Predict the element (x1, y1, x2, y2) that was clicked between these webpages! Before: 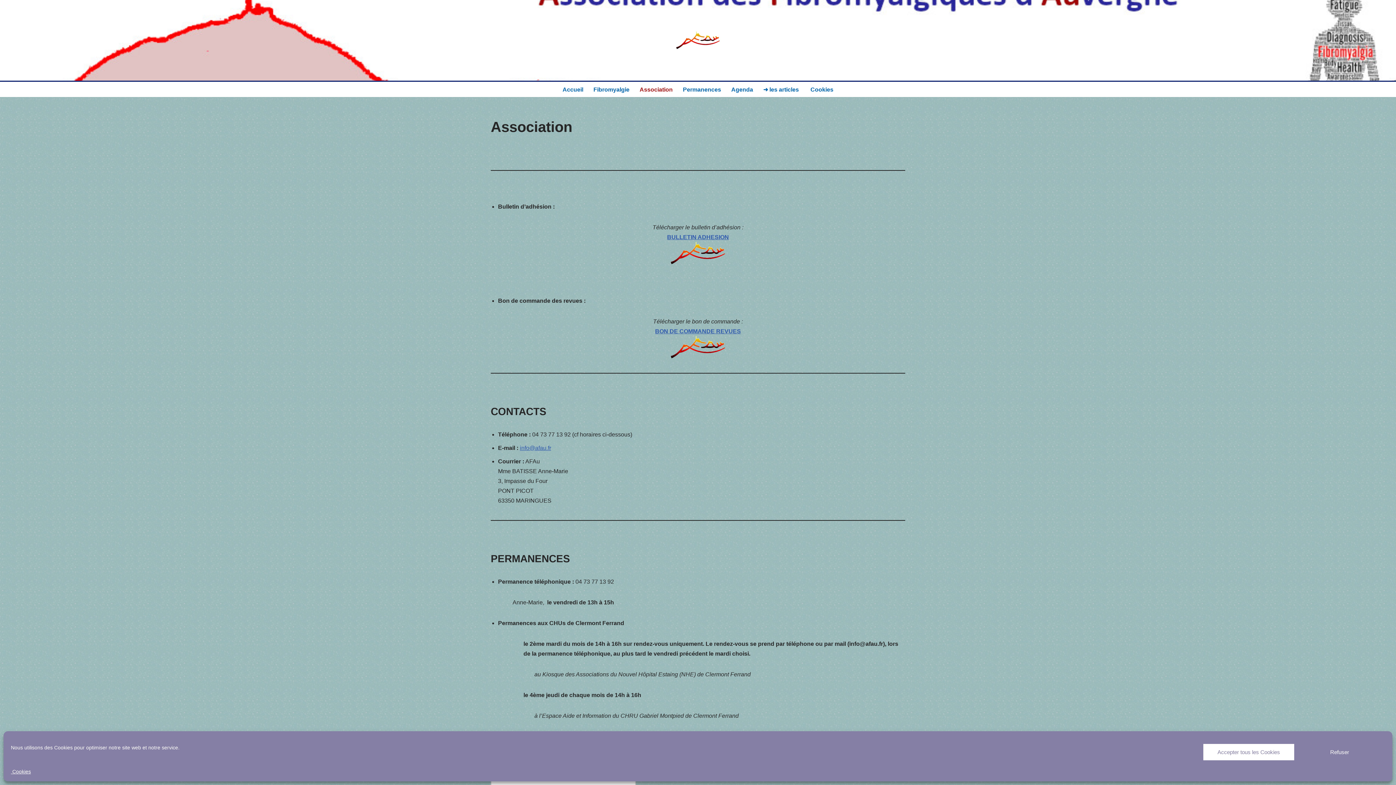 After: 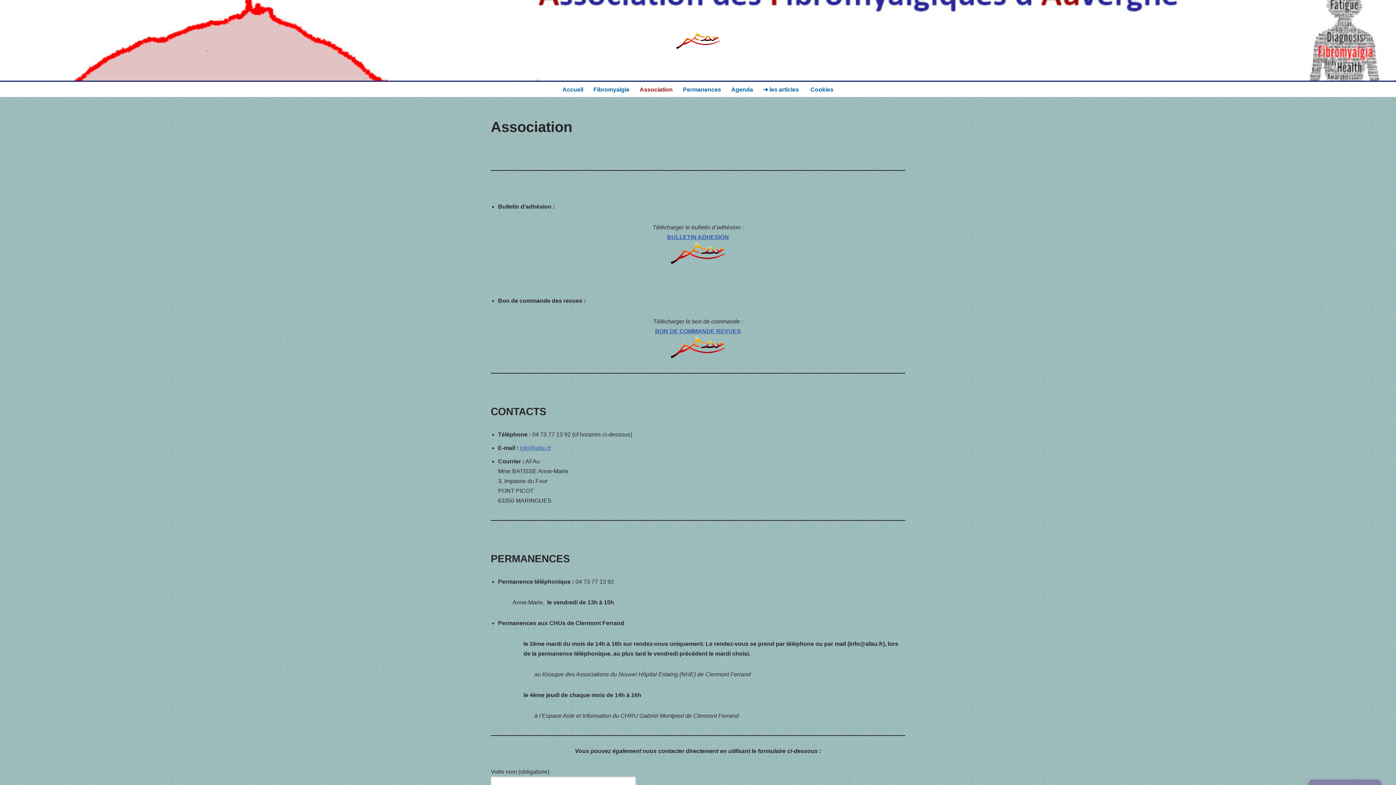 Action: bbox: (1203, 744, 1294, 760) label: Accepter tous les Cookies